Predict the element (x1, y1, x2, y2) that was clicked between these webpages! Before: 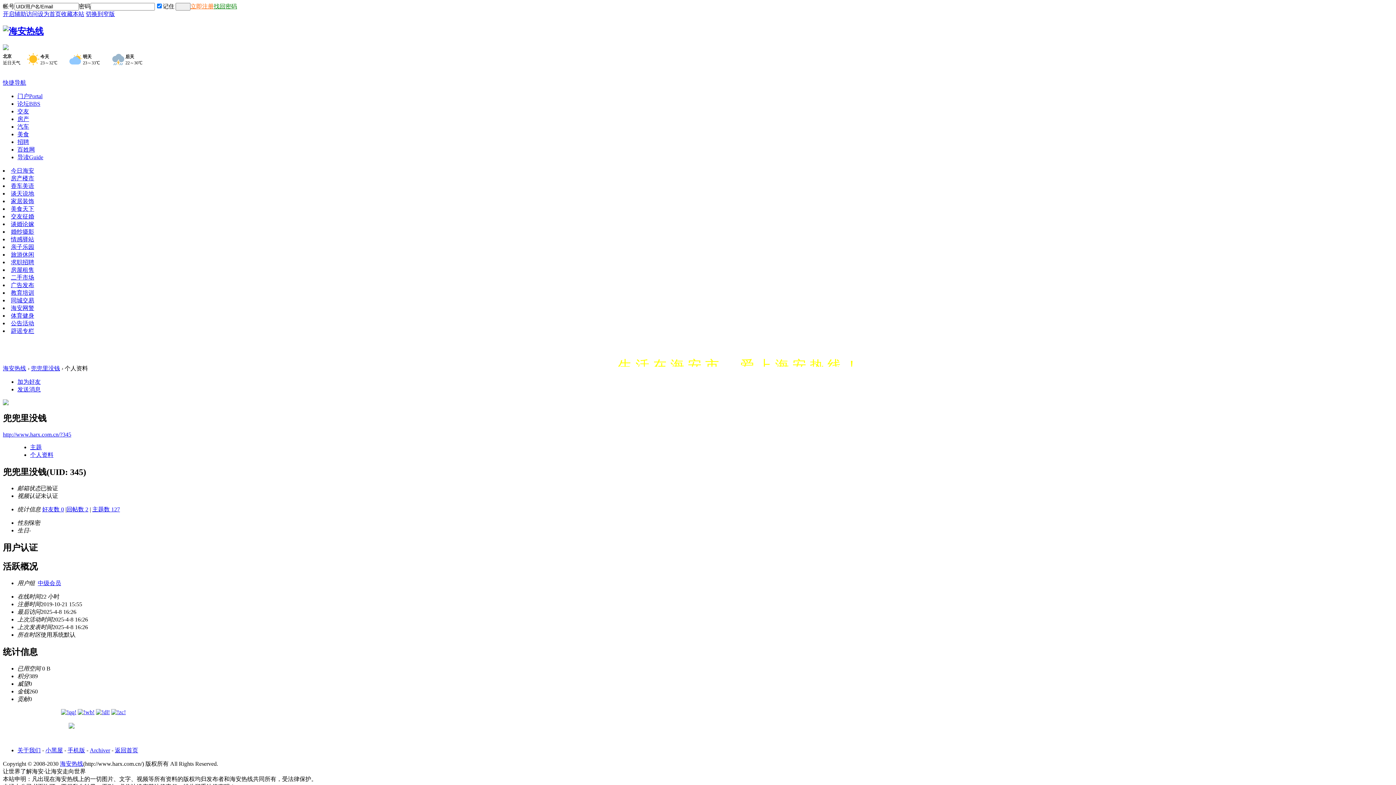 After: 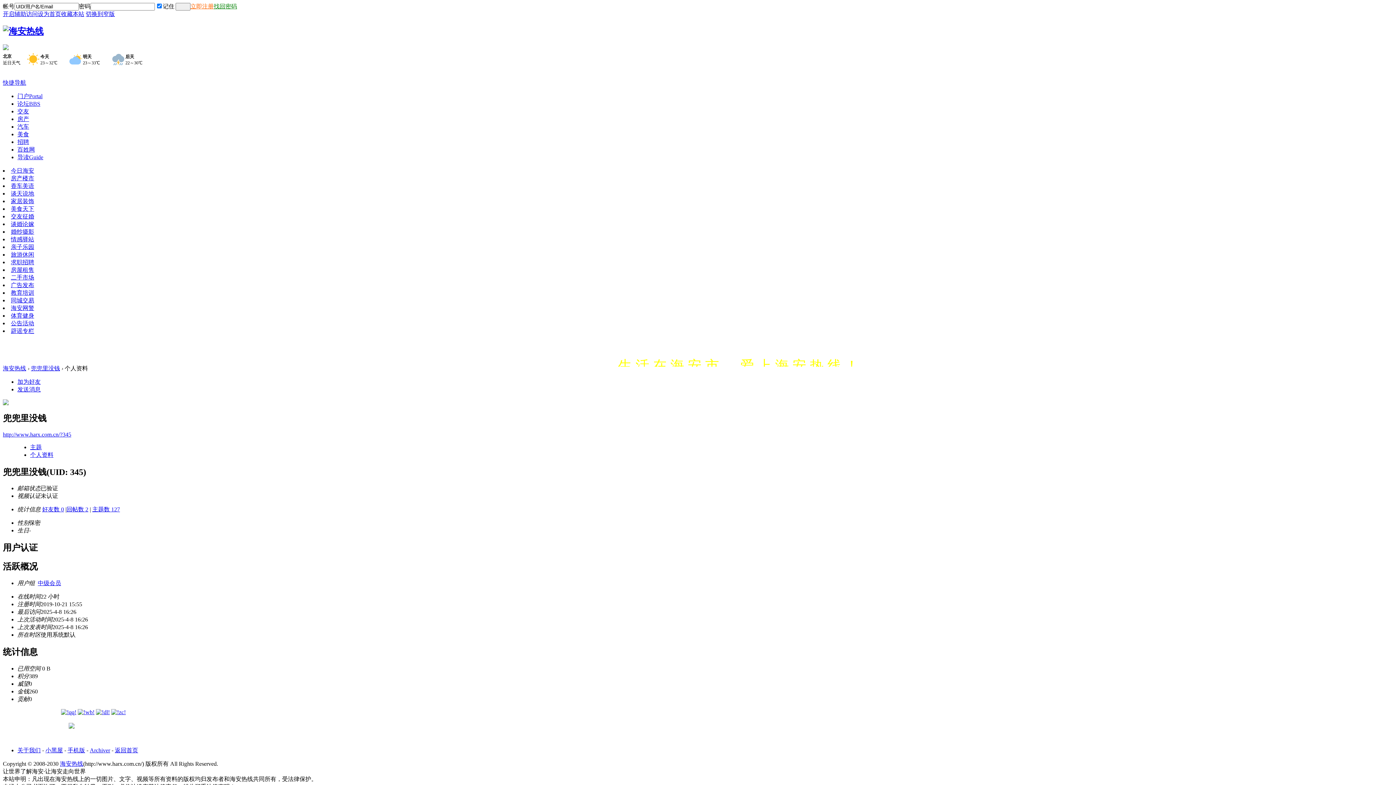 Action: bbox: (66, 506, 88, 512) label: 回帖数 2